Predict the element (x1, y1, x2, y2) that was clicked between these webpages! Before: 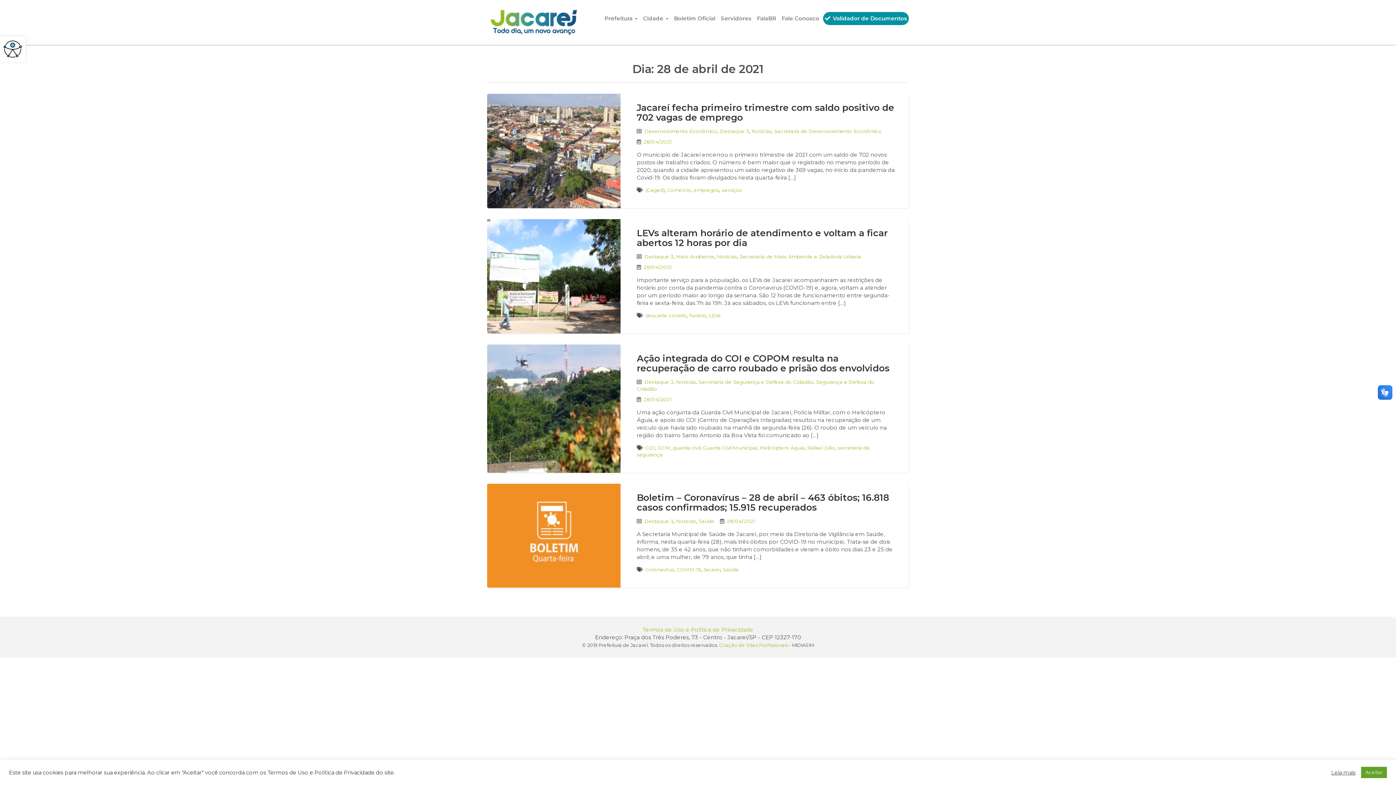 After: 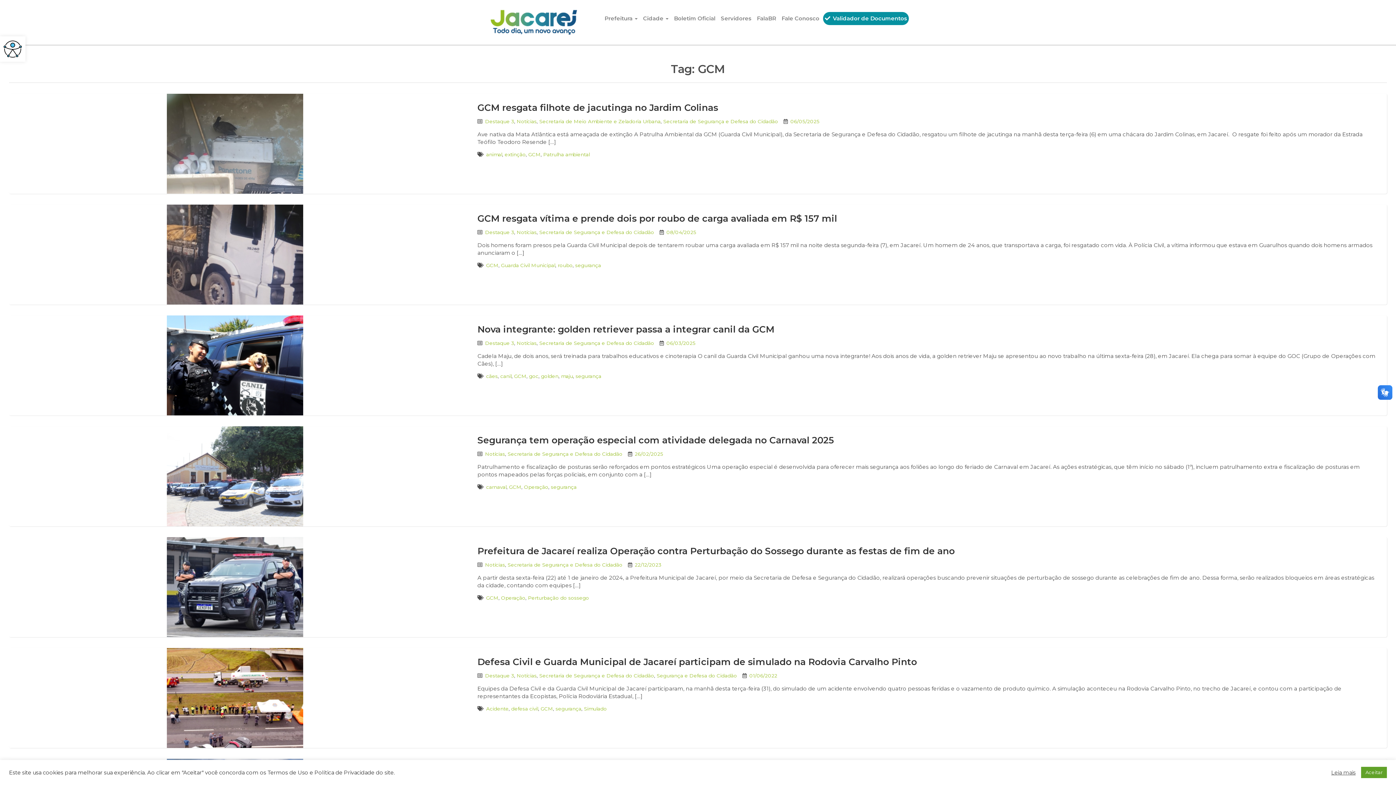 Action: bbox: (658, 445, 670, 450) label: GCM